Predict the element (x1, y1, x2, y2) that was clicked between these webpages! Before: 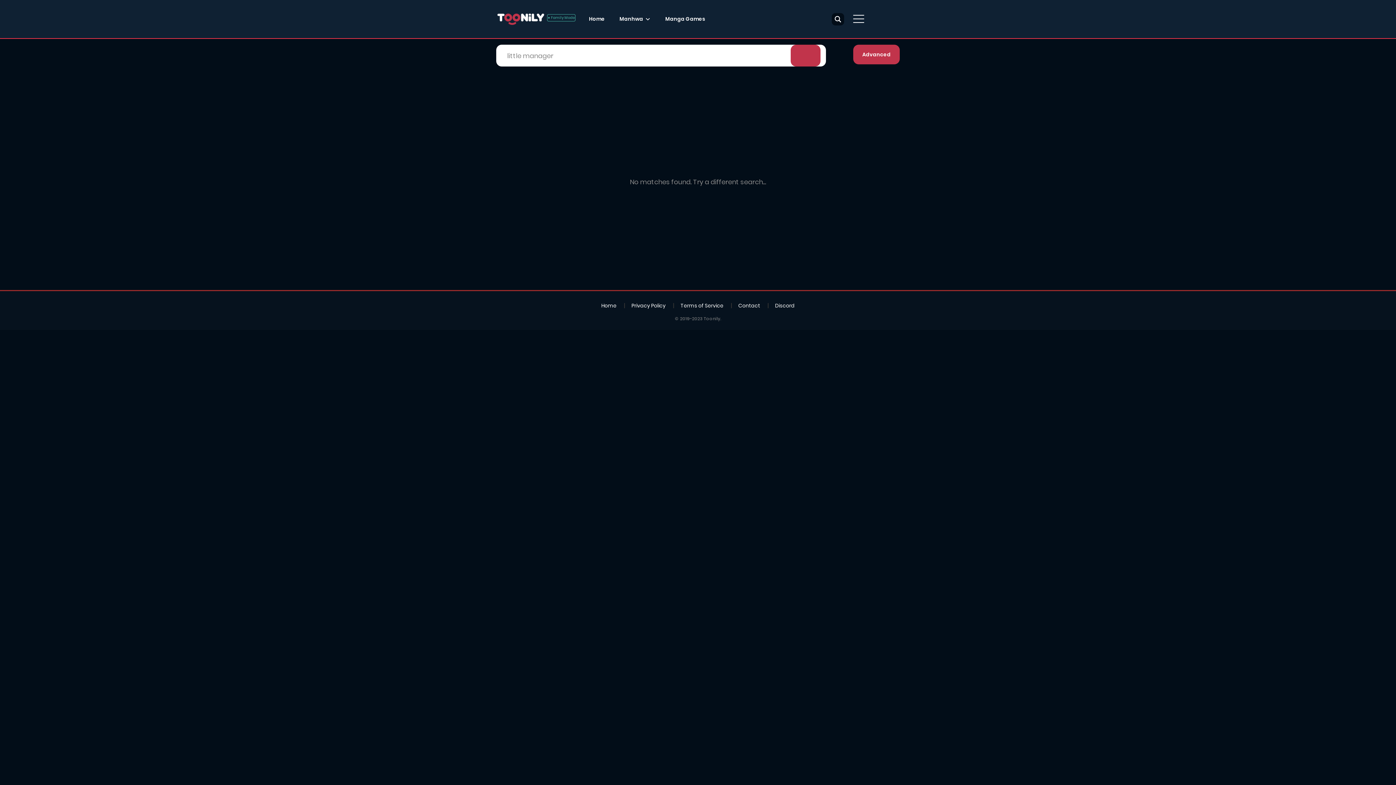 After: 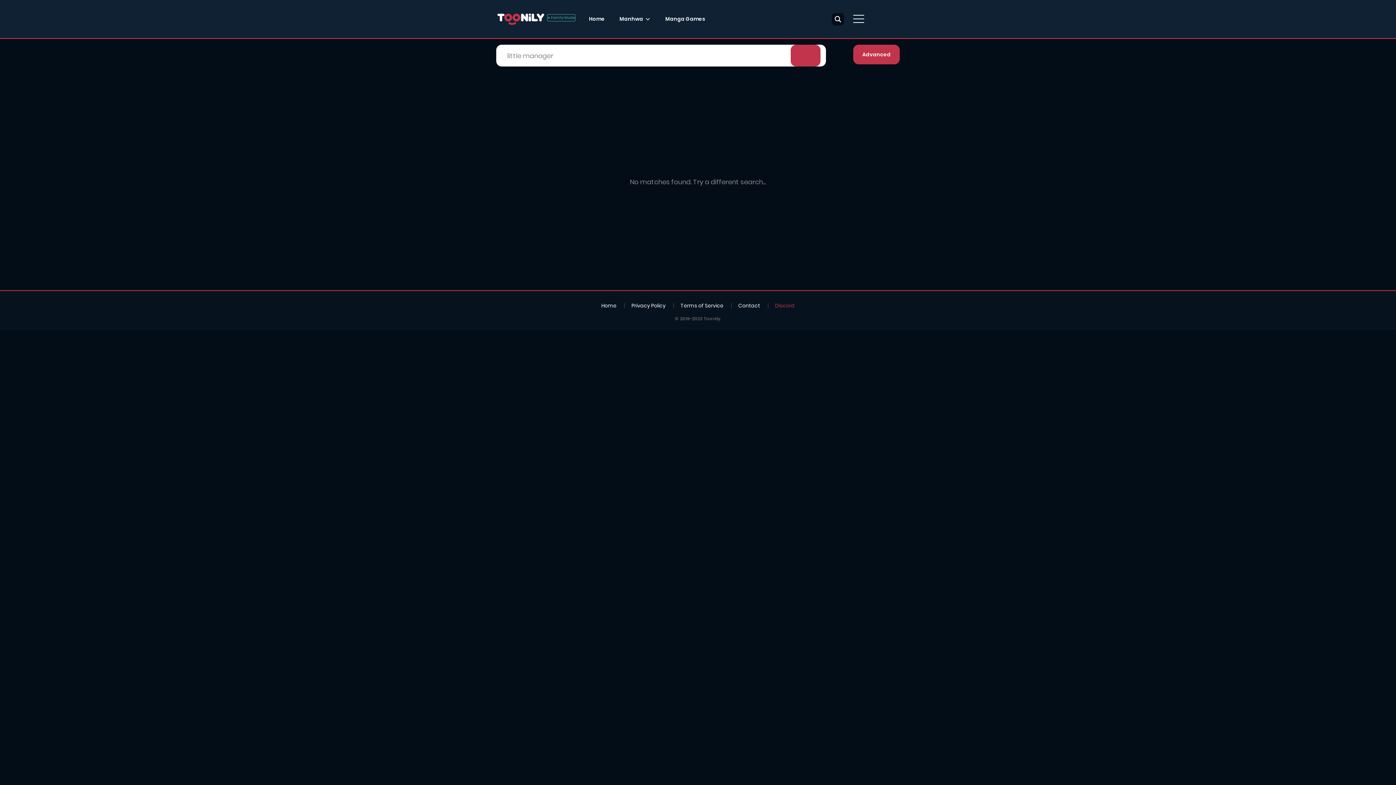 Action: bbox: (775, 302, 794, 309) label: Discord